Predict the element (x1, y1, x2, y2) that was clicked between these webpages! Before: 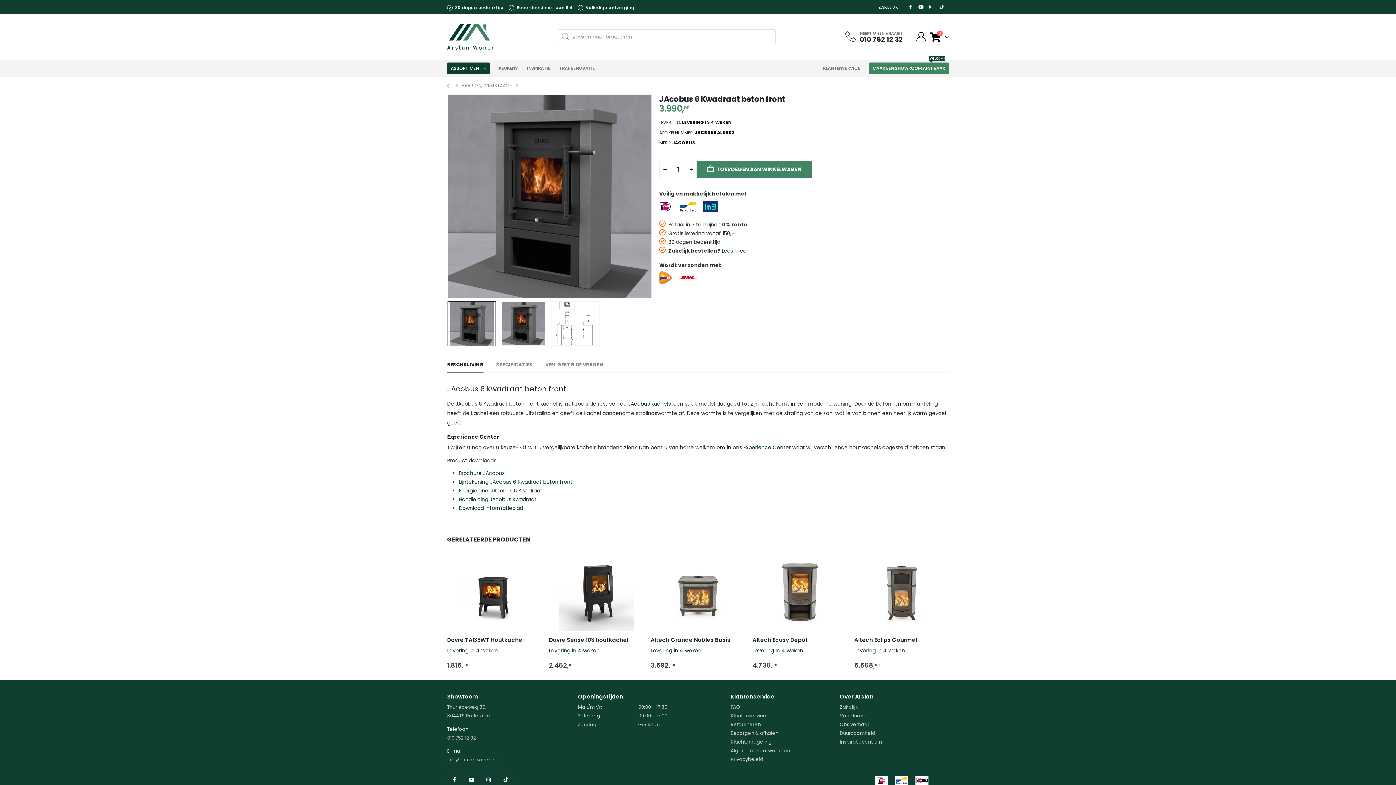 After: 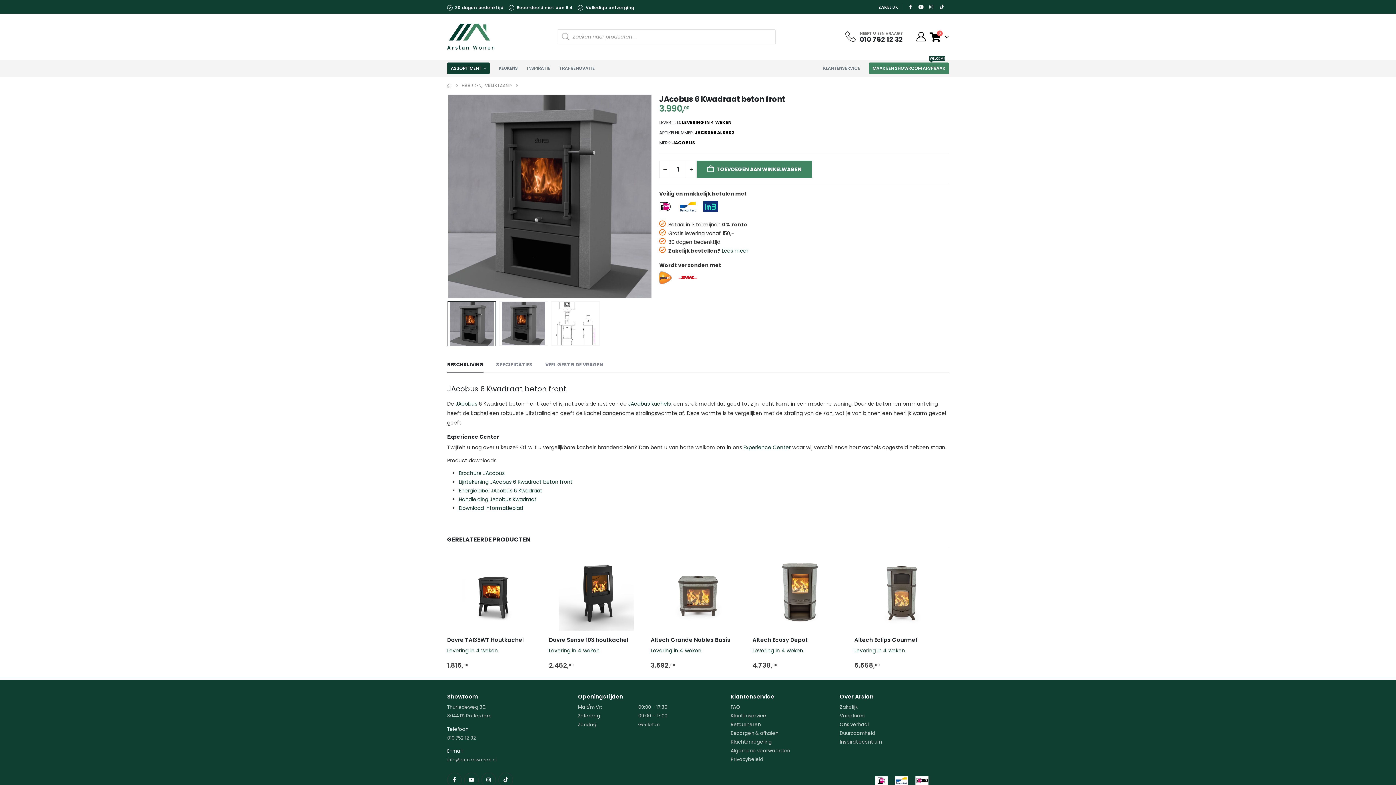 Action: bbox: (447, 757, 496, 763) label: info@arslanwonen.nl